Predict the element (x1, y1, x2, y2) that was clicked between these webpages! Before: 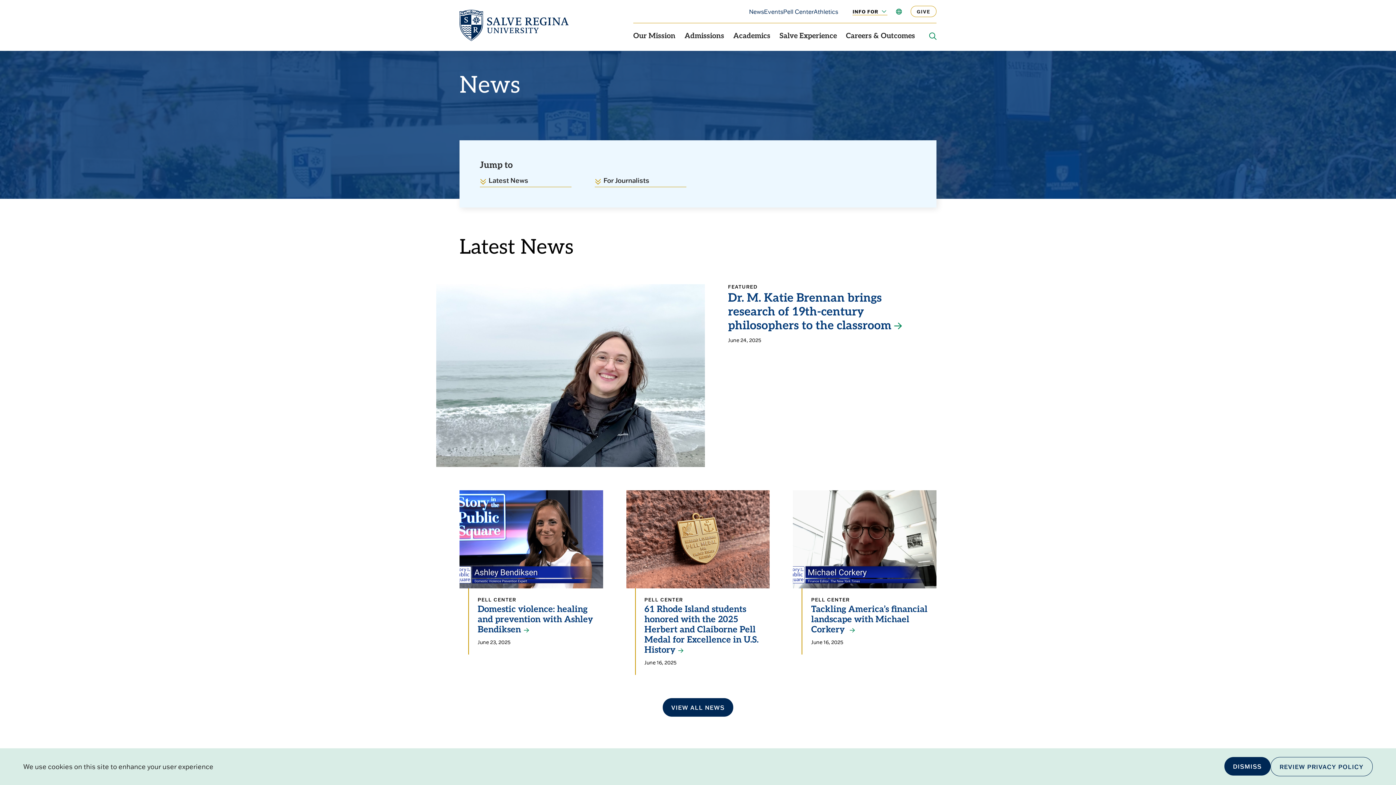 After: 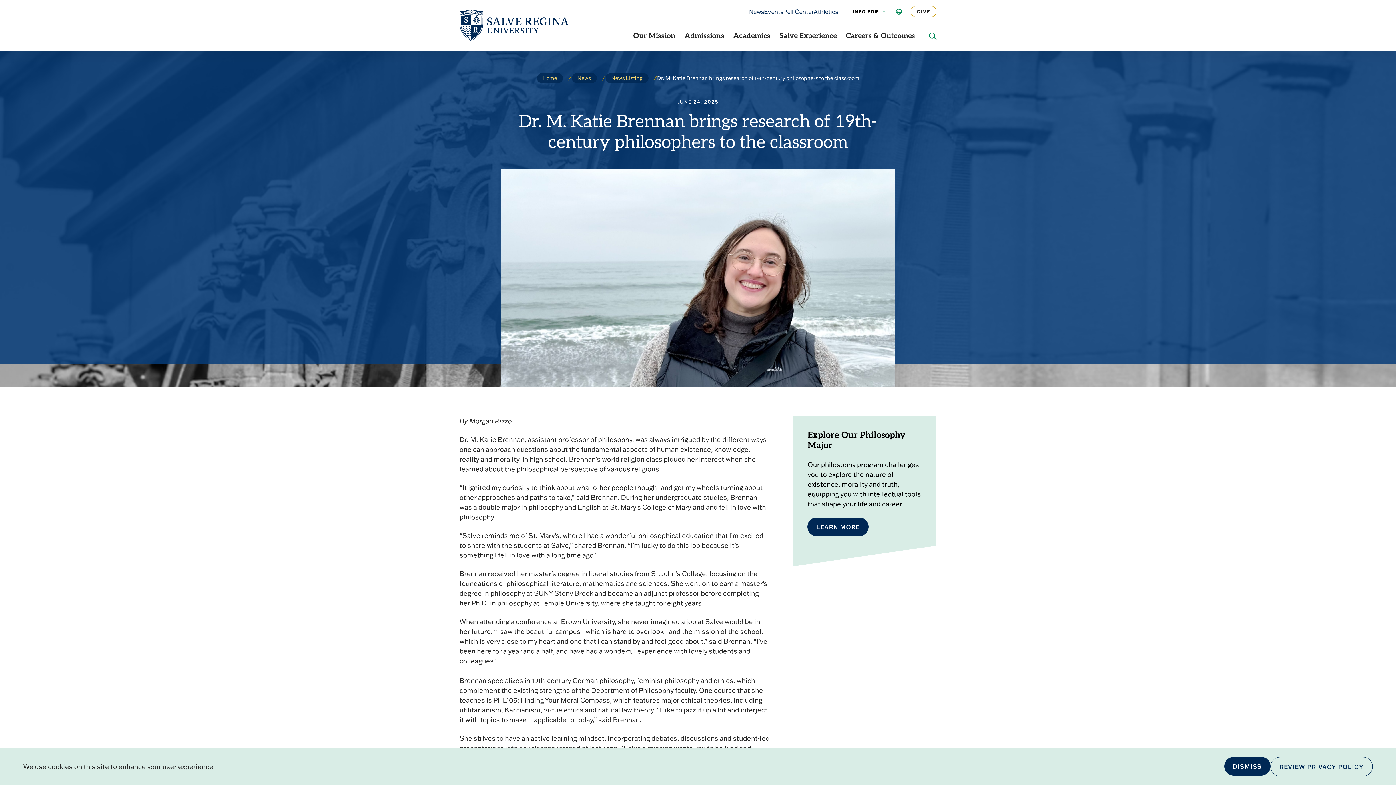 Action: label: Dr. M. Katie Brennan brings research of 19th-century philosophers to the classroom bbox: (728, 293, 903, 332)